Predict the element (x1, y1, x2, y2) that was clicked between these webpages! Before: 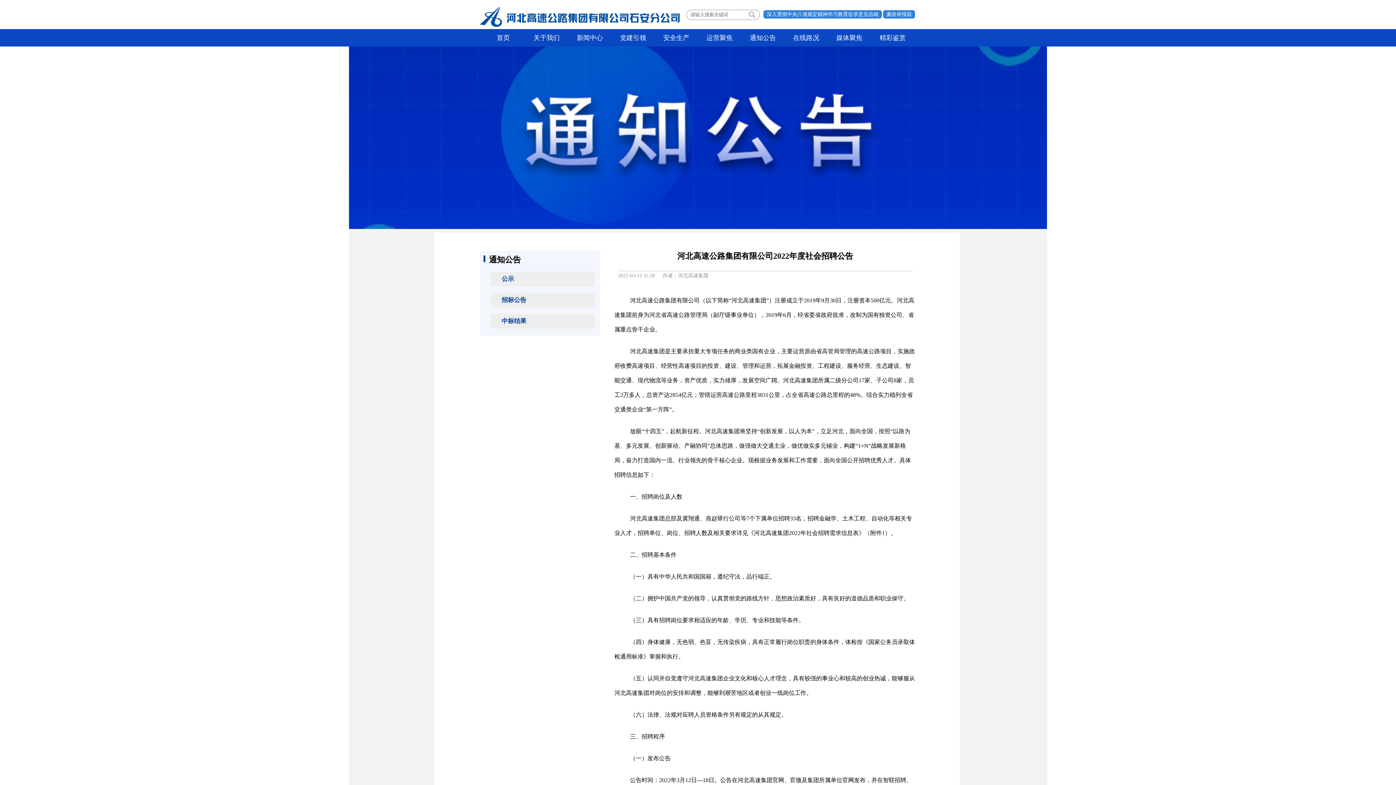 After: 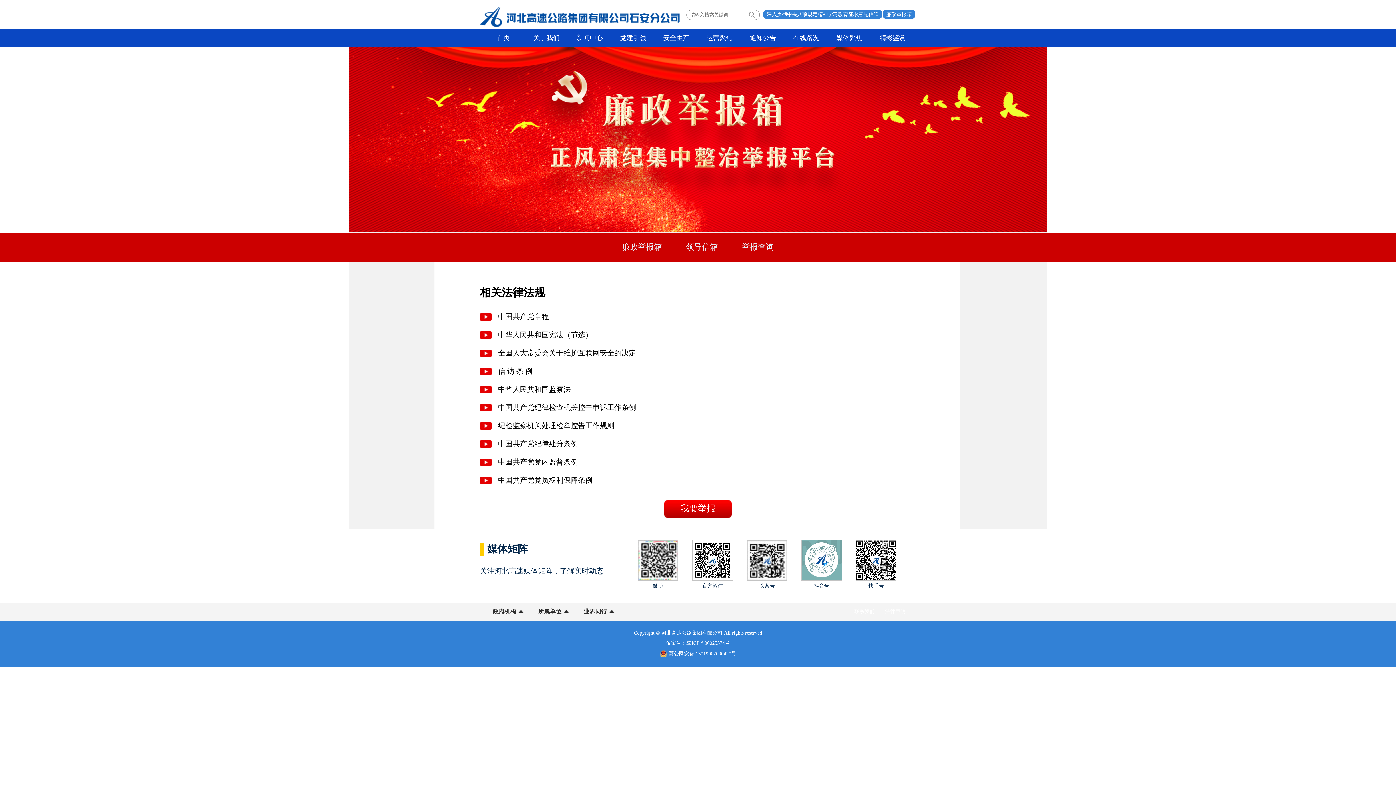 Action: bbox: (883, 10, 915, 18) label: 廉政举报箱